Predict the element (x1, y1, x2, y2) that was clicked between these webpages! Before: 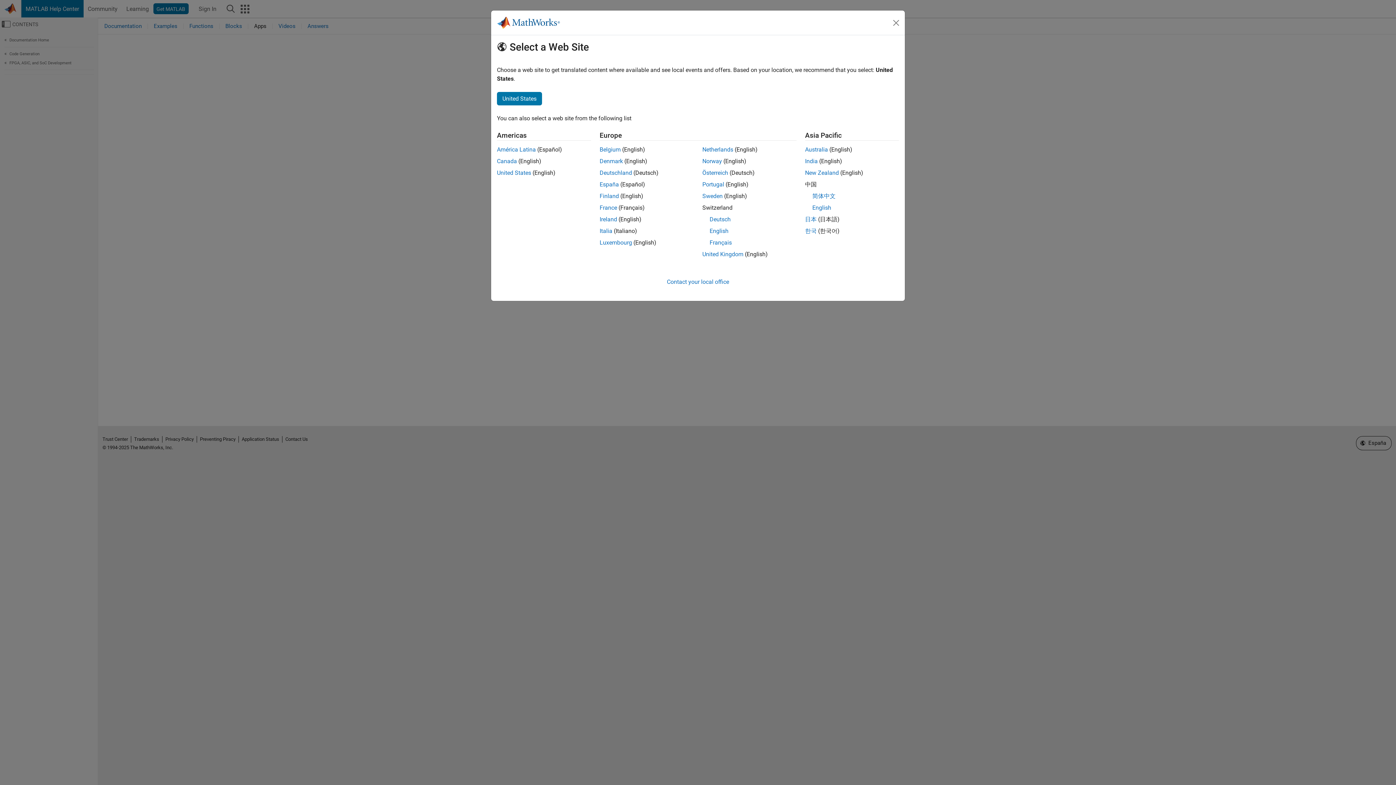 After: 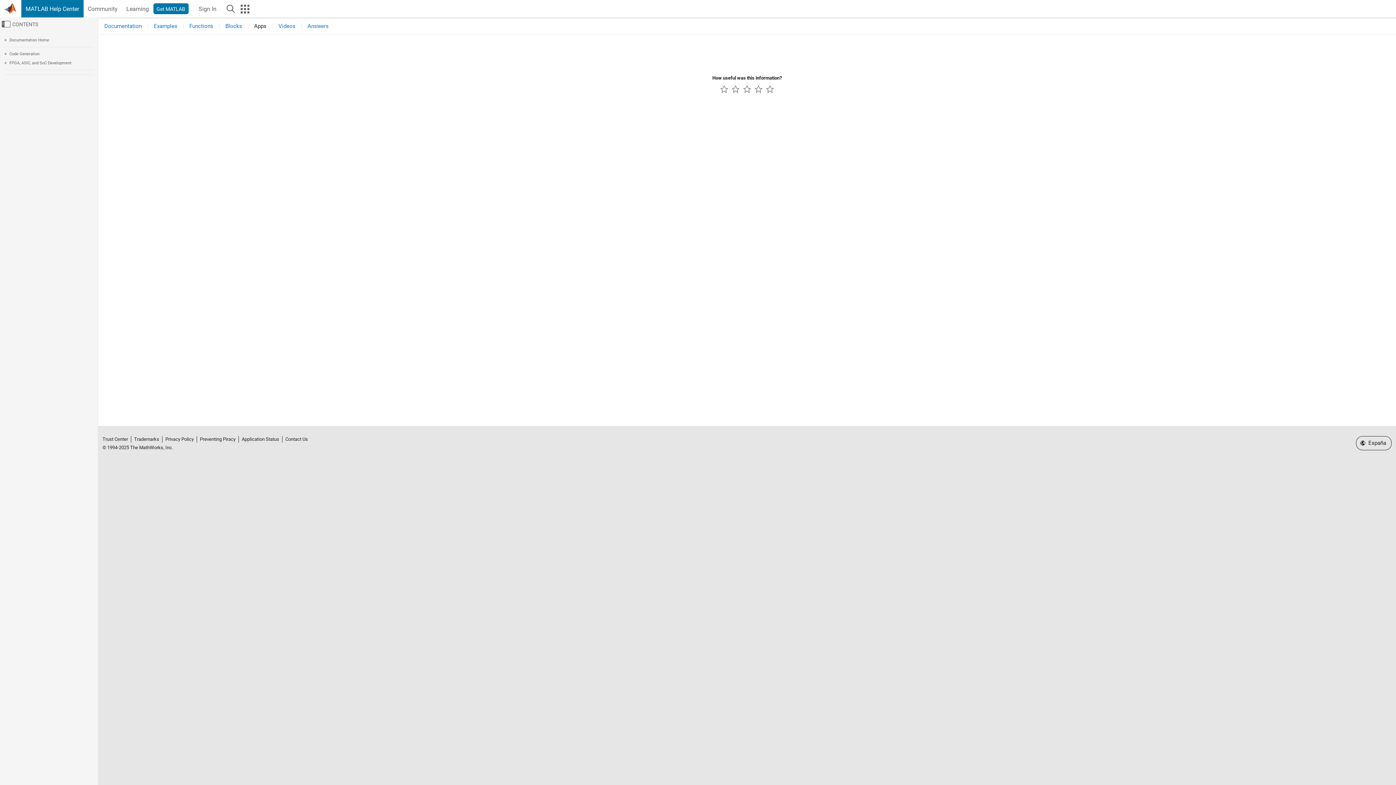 Action: label: Close bbox: (890, 16, 902, 28)